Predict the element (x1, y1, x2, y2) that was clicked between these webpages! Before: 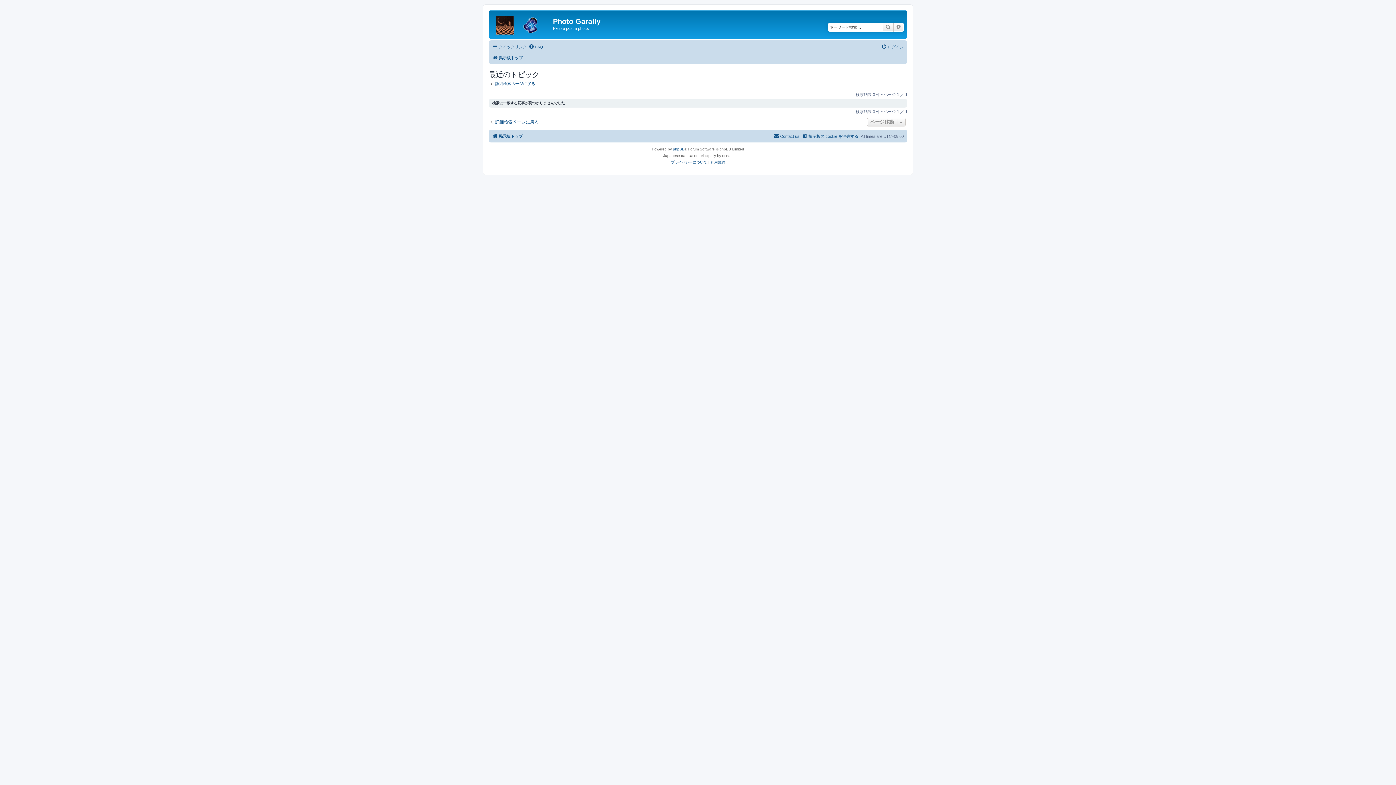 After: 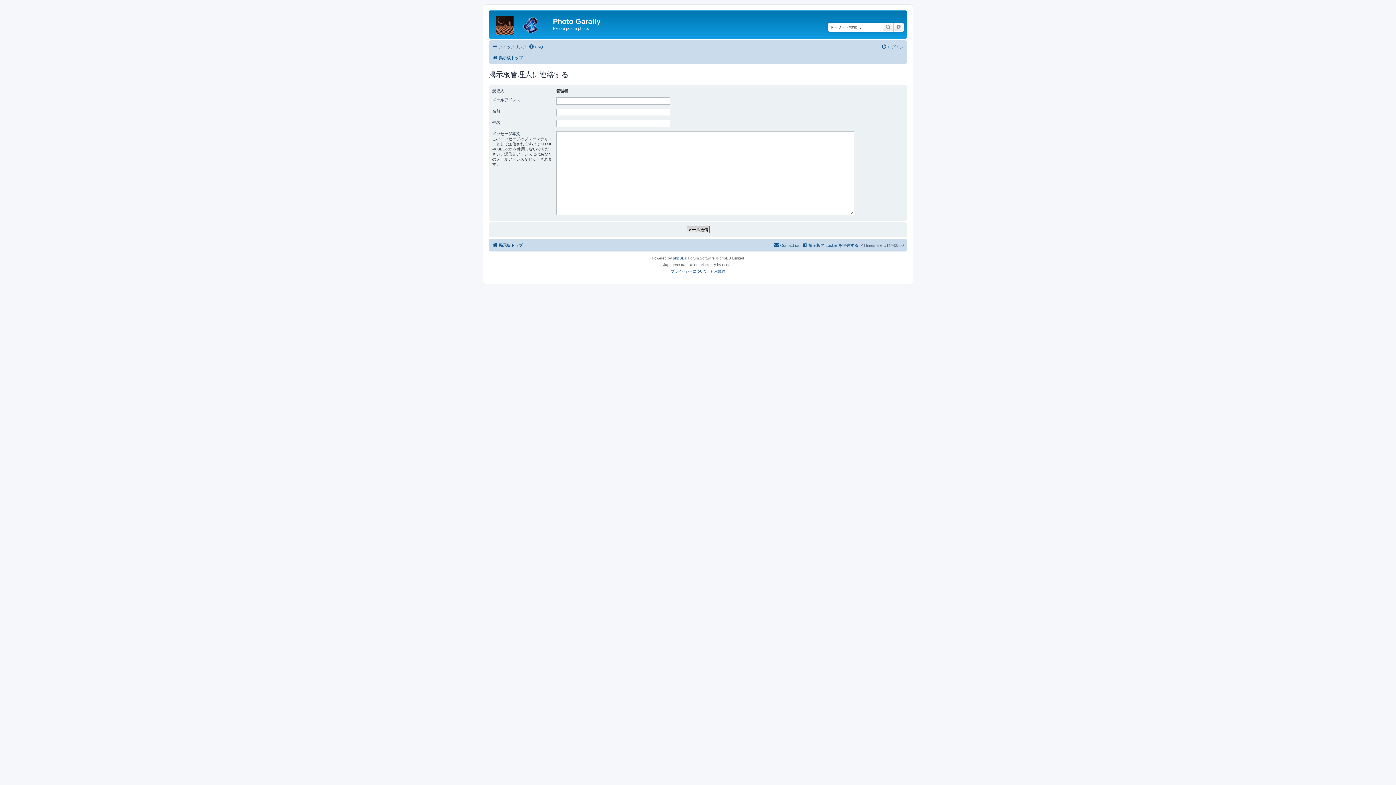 Action: bbox: (773, 132, 799, 140) label: Contact us